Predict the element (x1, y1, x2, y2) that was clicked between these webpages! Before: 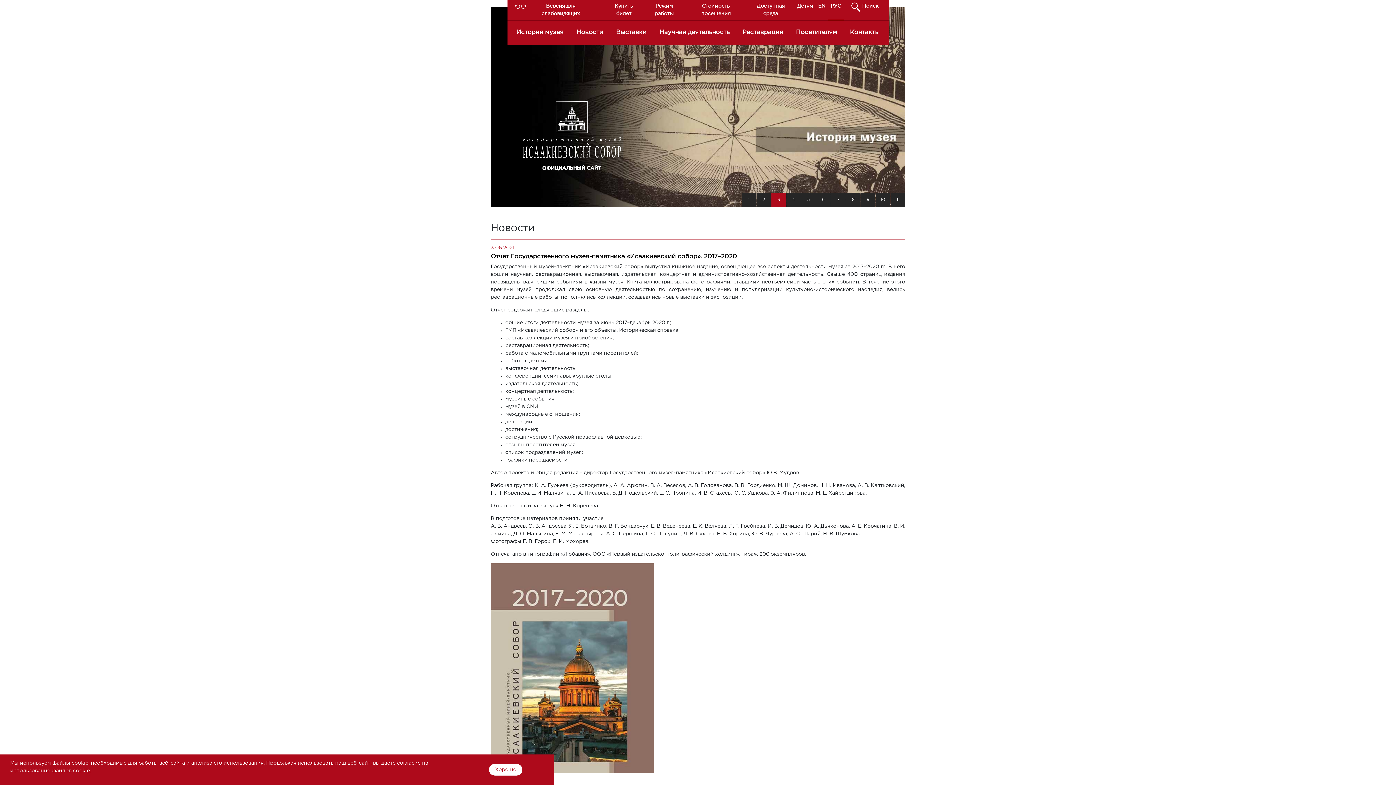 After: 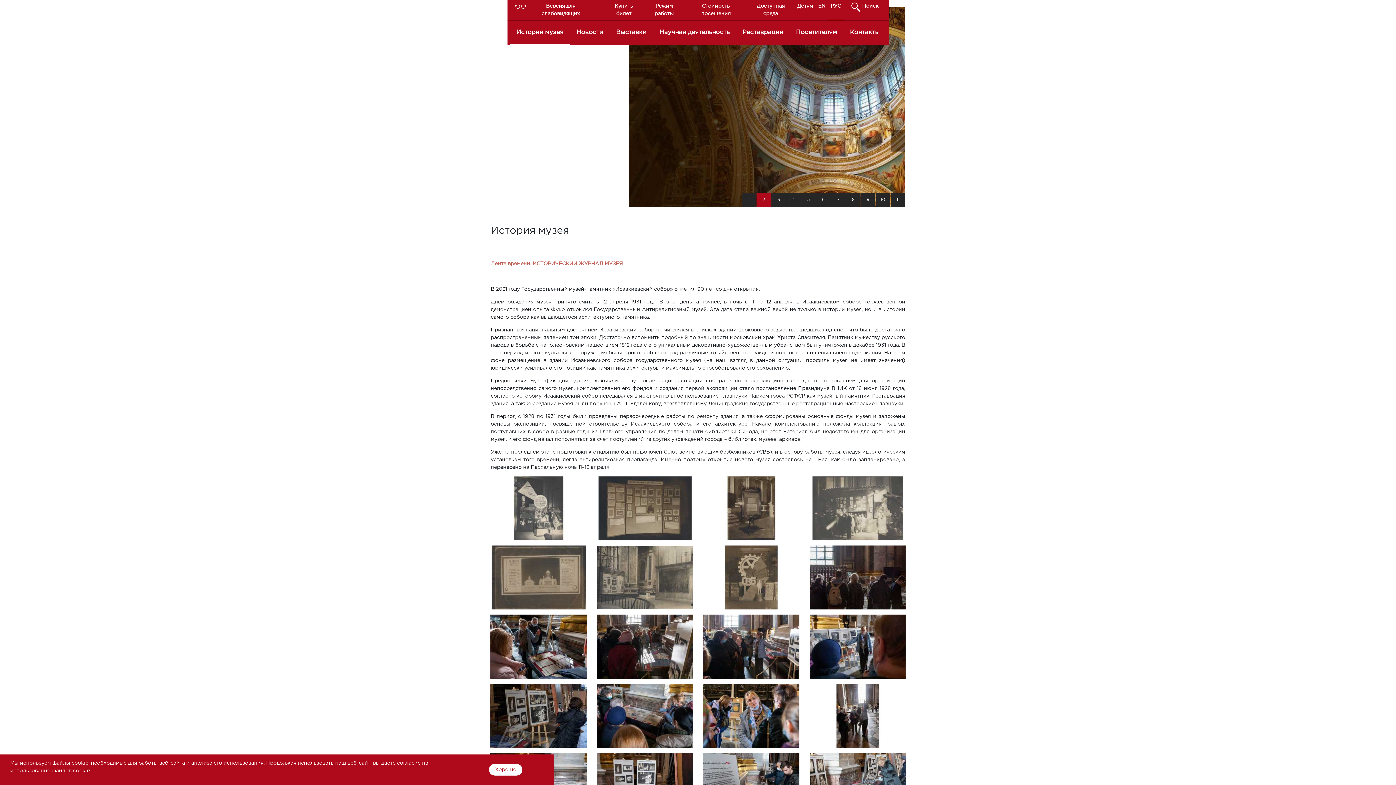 Action: bbox: (510, 25, 570, 39) label: История музея